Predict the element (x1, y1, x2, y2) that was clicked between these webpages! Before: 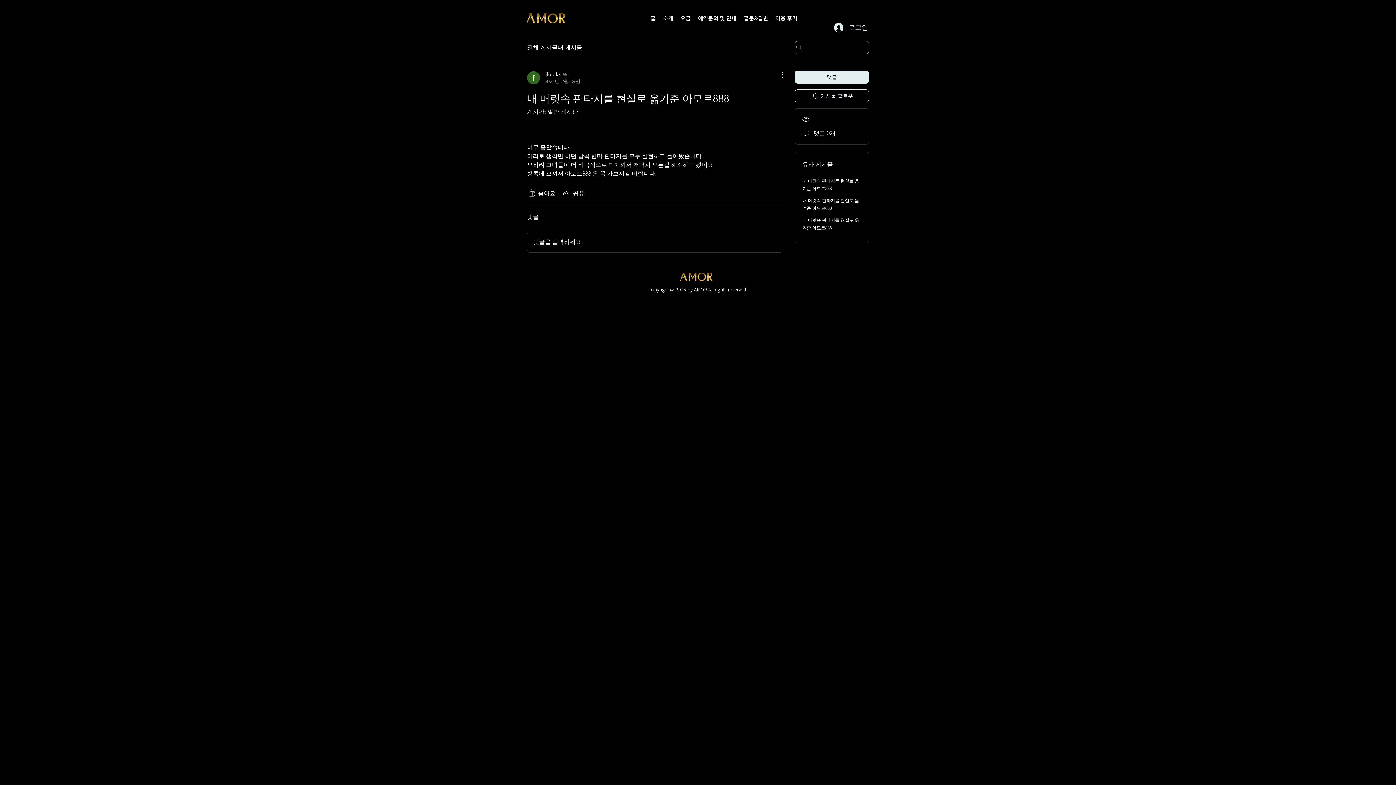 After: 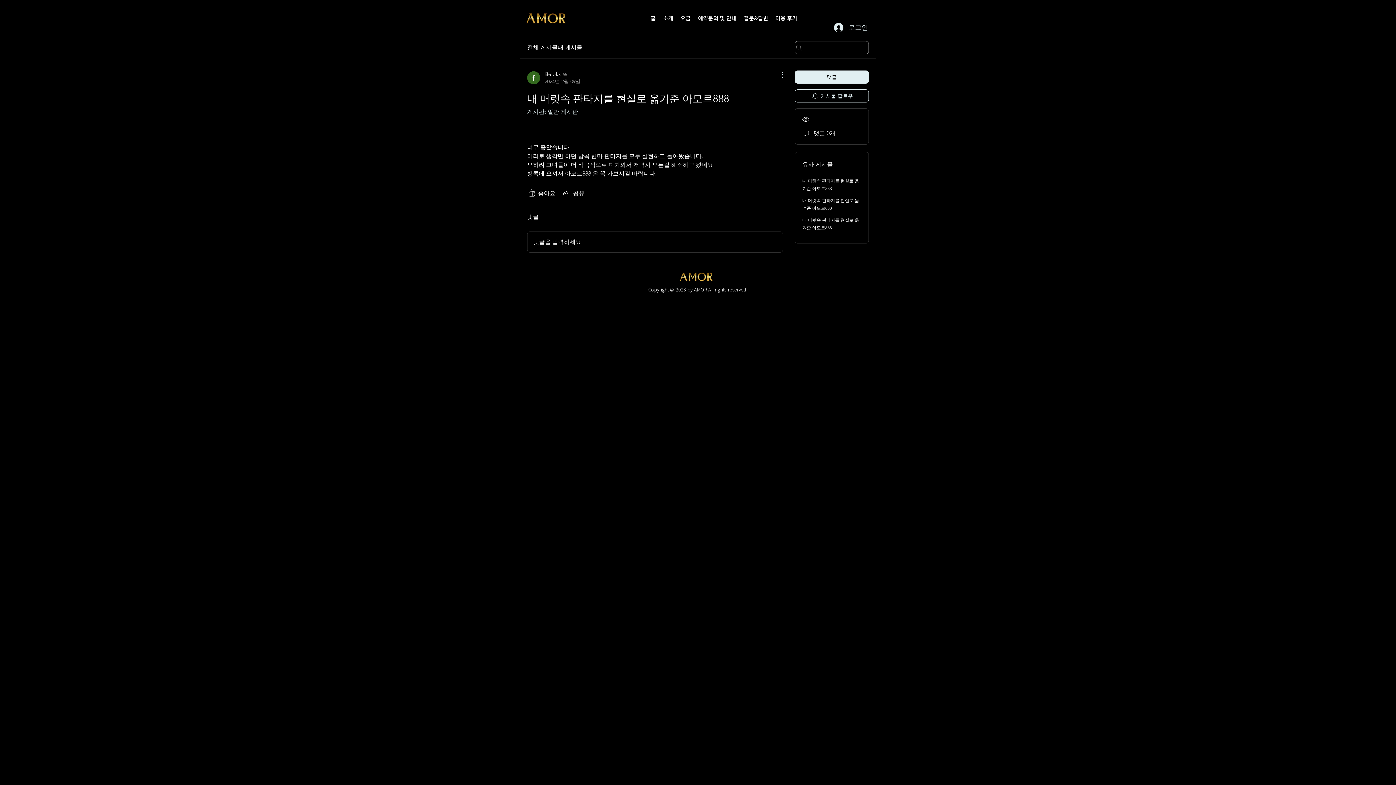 Action: label: 추가 작업 bbox: (774, 70, 783, 79)